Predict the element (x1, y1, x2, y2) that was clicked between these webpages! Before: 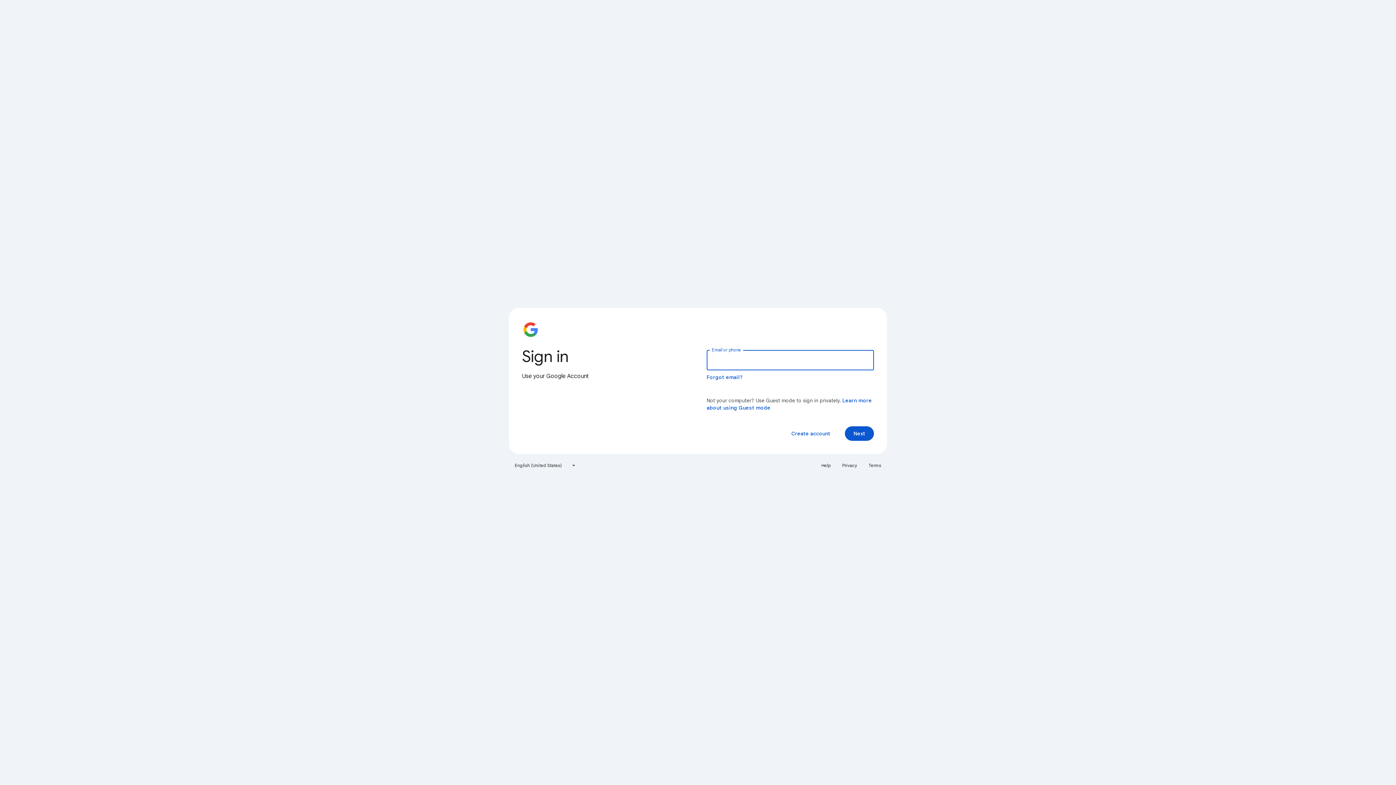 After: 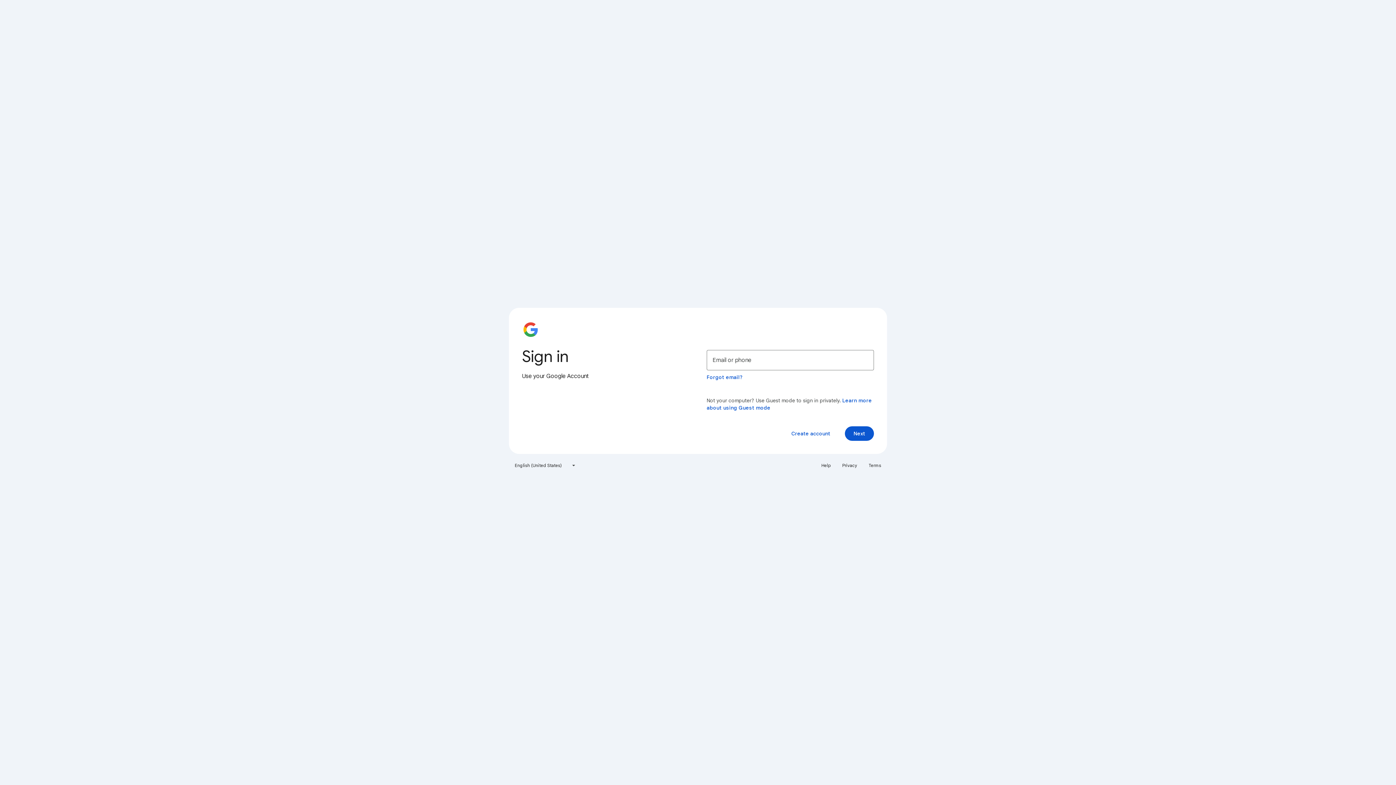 Action: label: Help bbox: (817, 460, 835, 471)